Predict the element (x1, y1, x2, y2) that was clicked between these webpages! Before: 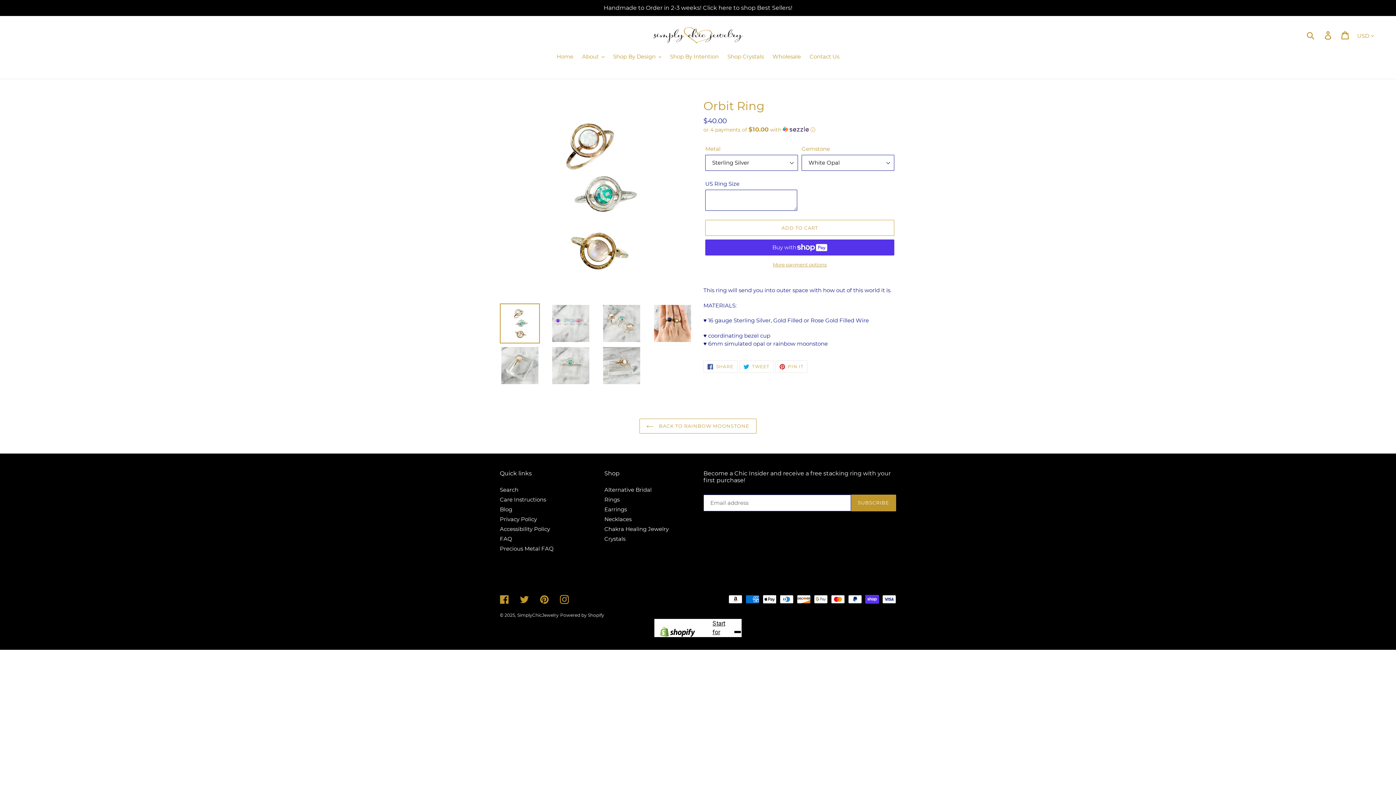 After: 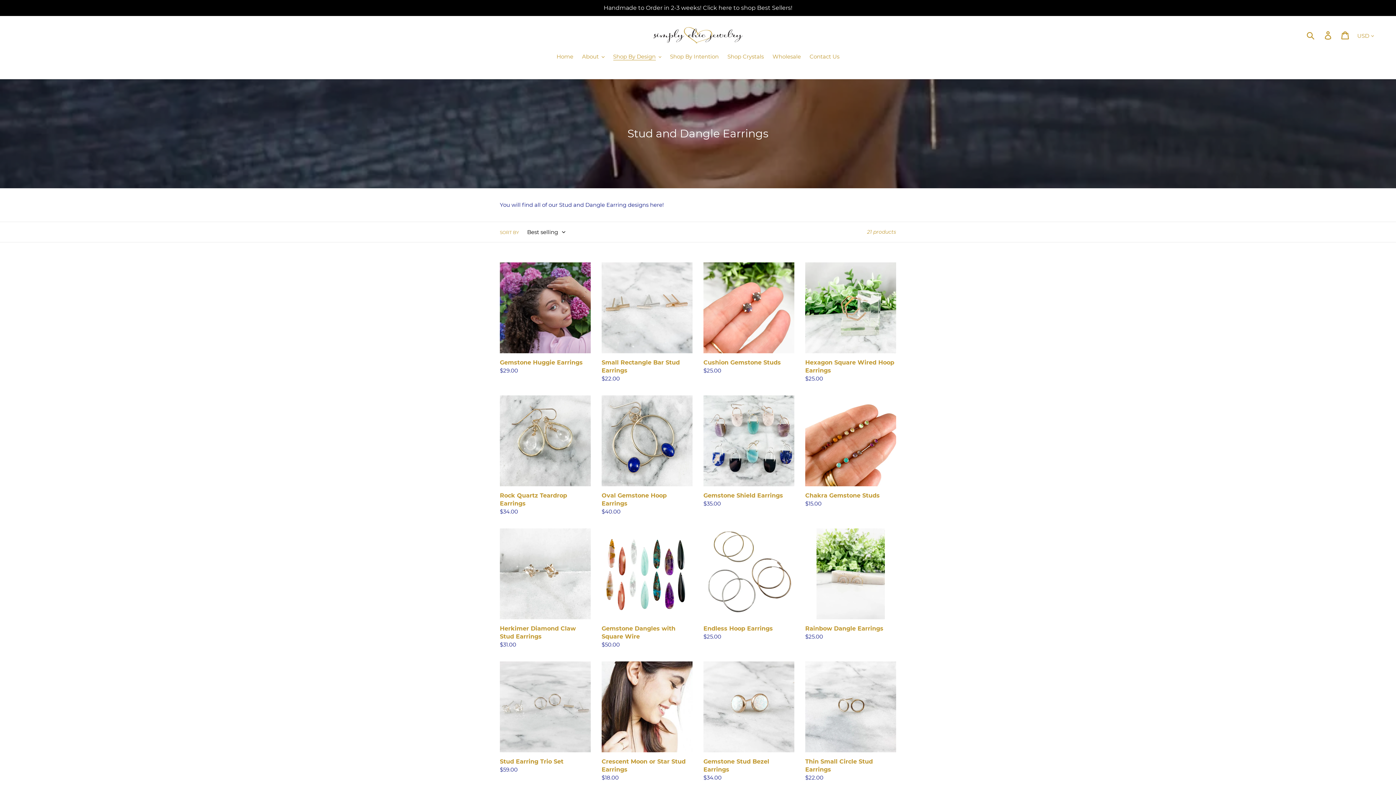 Action: label: Earrings bbox: (604, 506, 627, 512)